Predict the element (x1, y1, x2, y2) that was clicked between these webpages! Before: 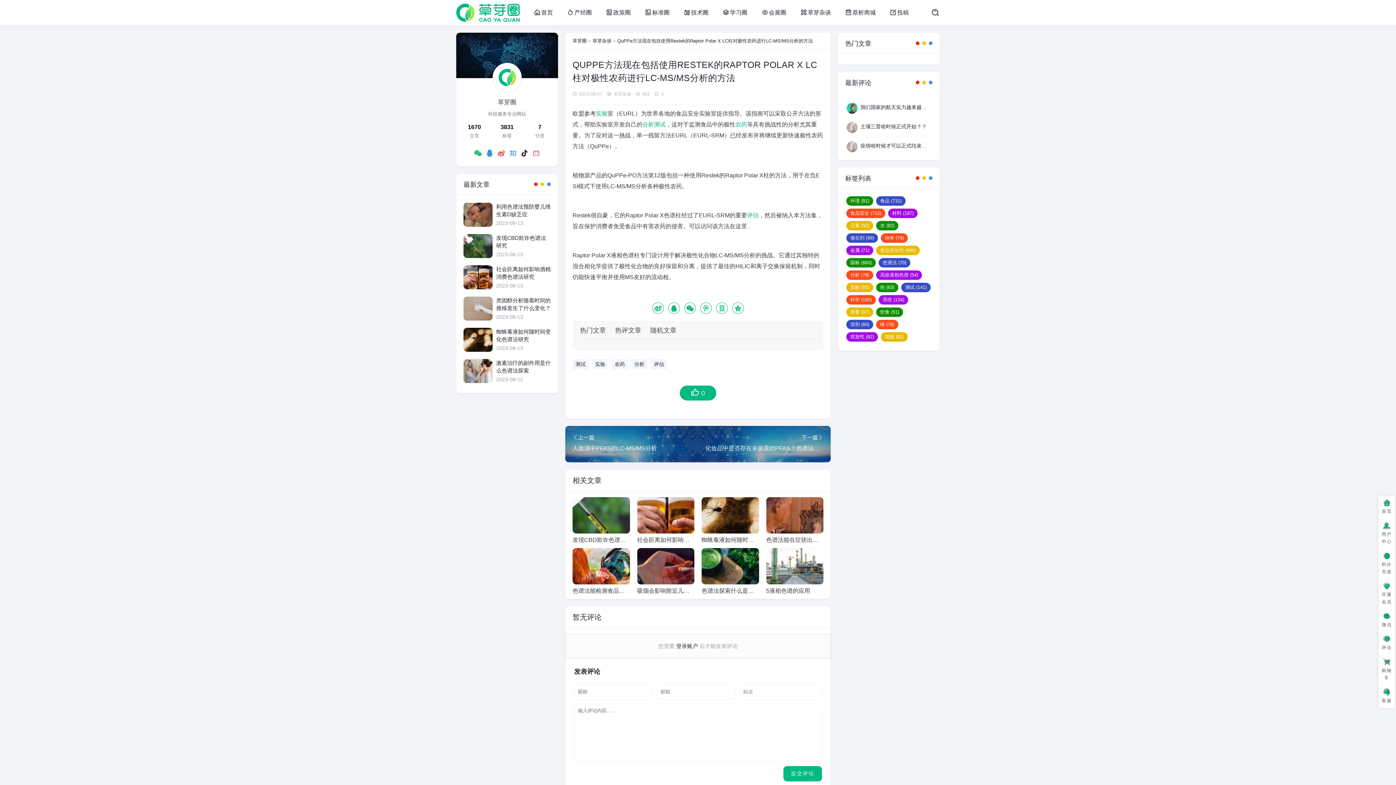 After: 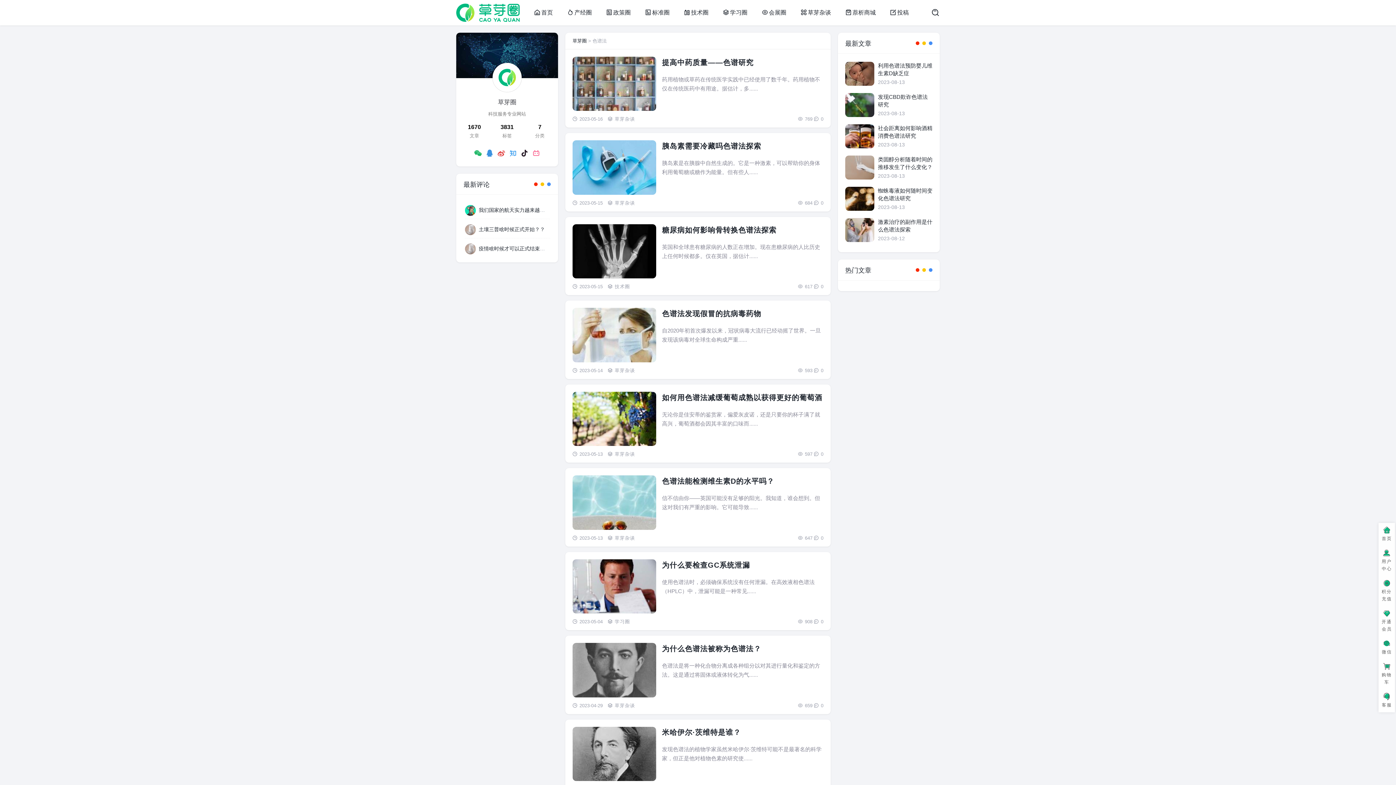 Action: bbox: (878, 258, 910, 267) label: 色谱法 (70)